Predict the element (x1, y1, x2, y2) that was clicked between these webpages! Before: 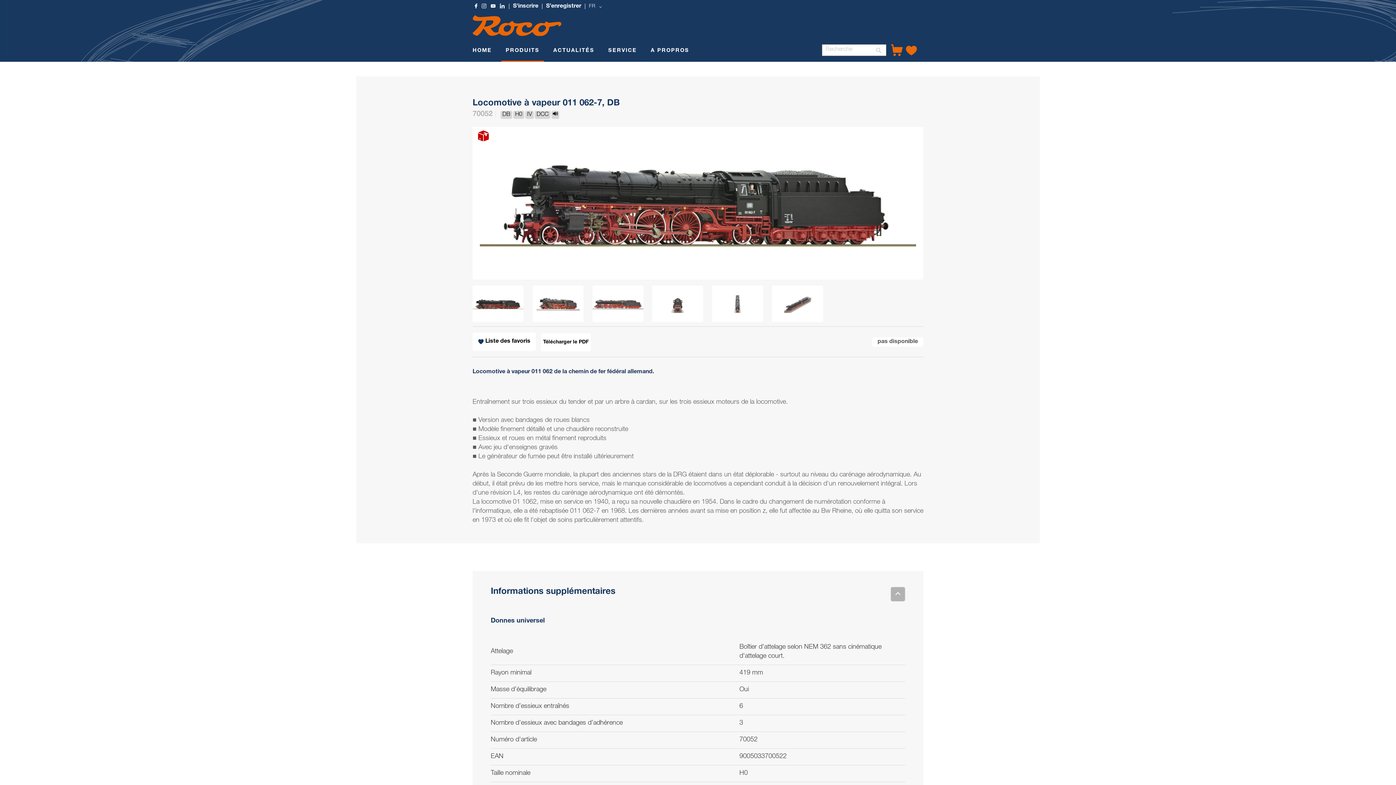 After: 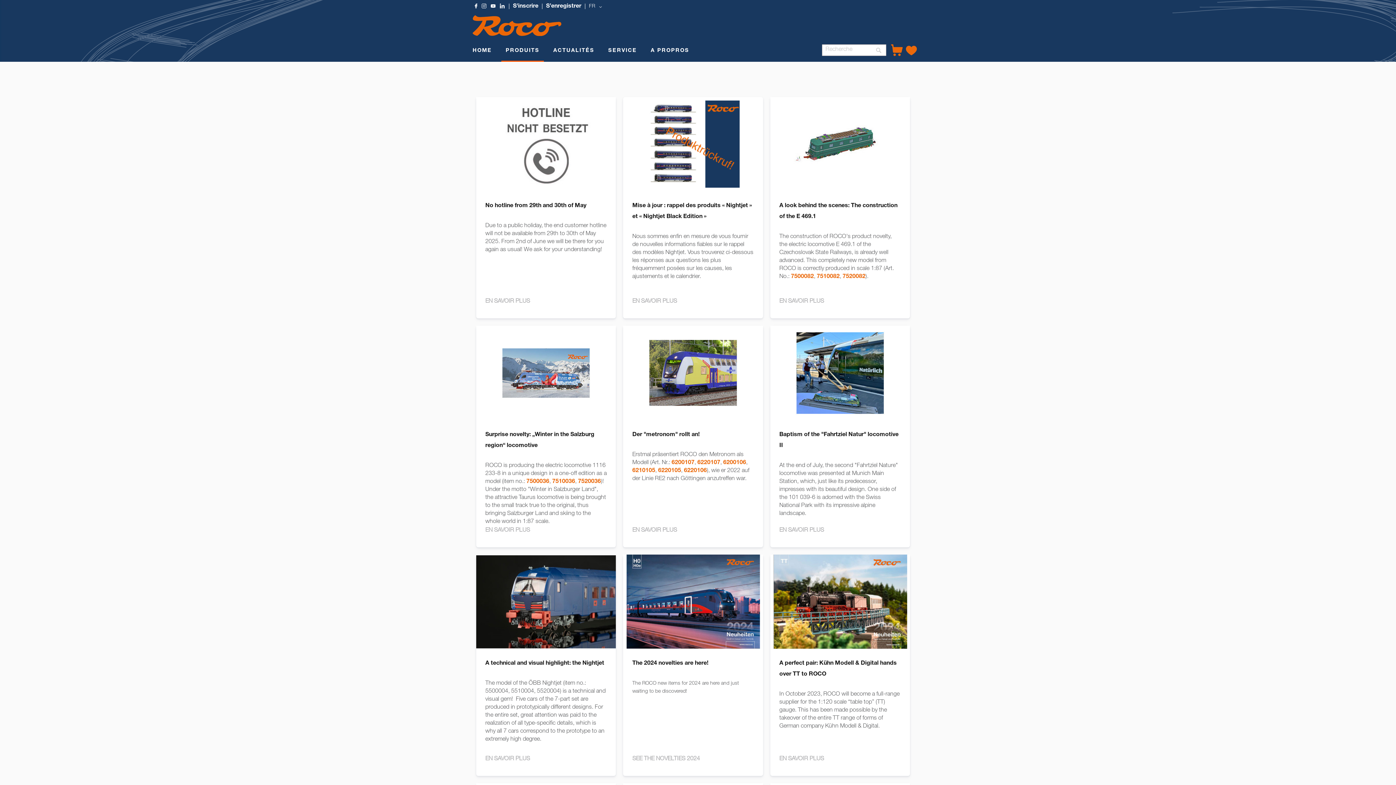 Action: label: ACTUALITÉS bbox: (549, 41, 598, 61)